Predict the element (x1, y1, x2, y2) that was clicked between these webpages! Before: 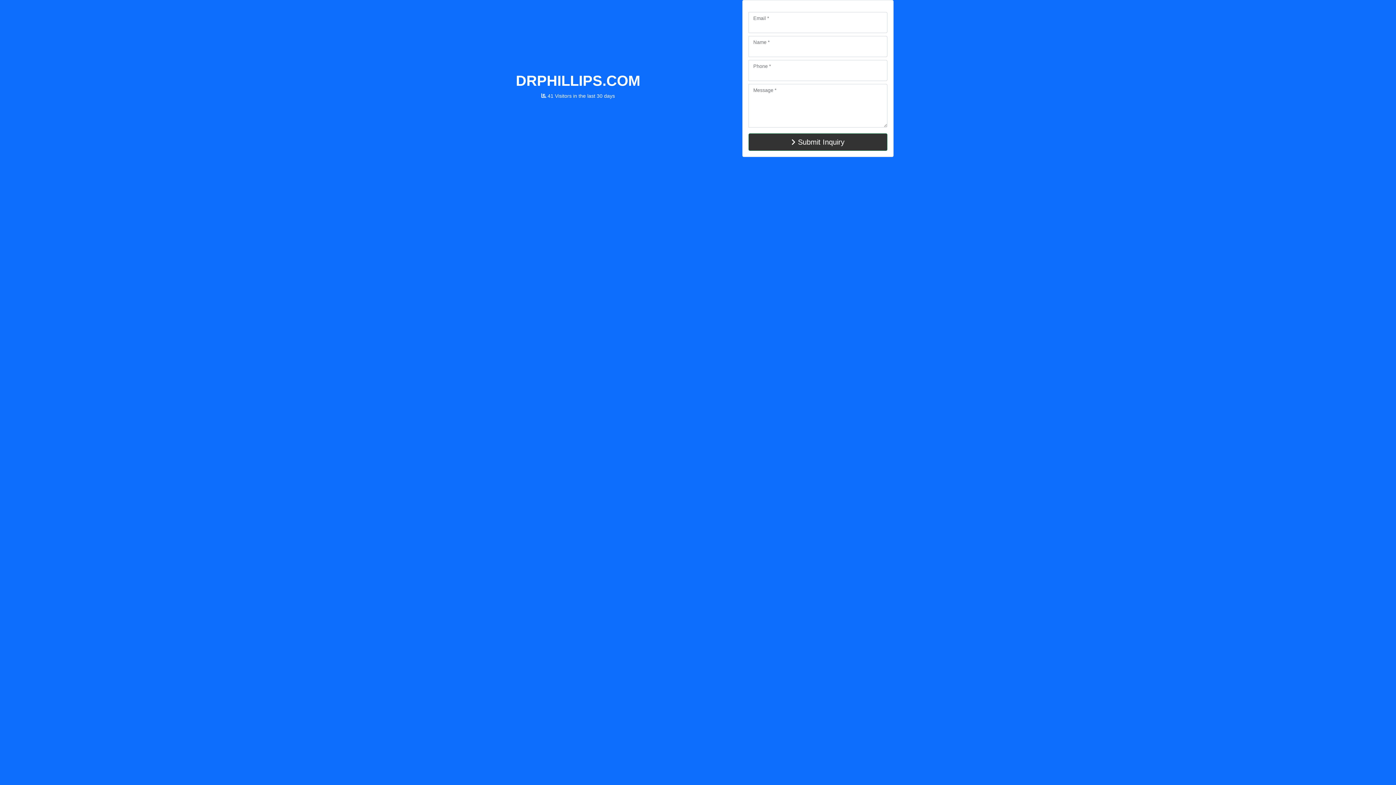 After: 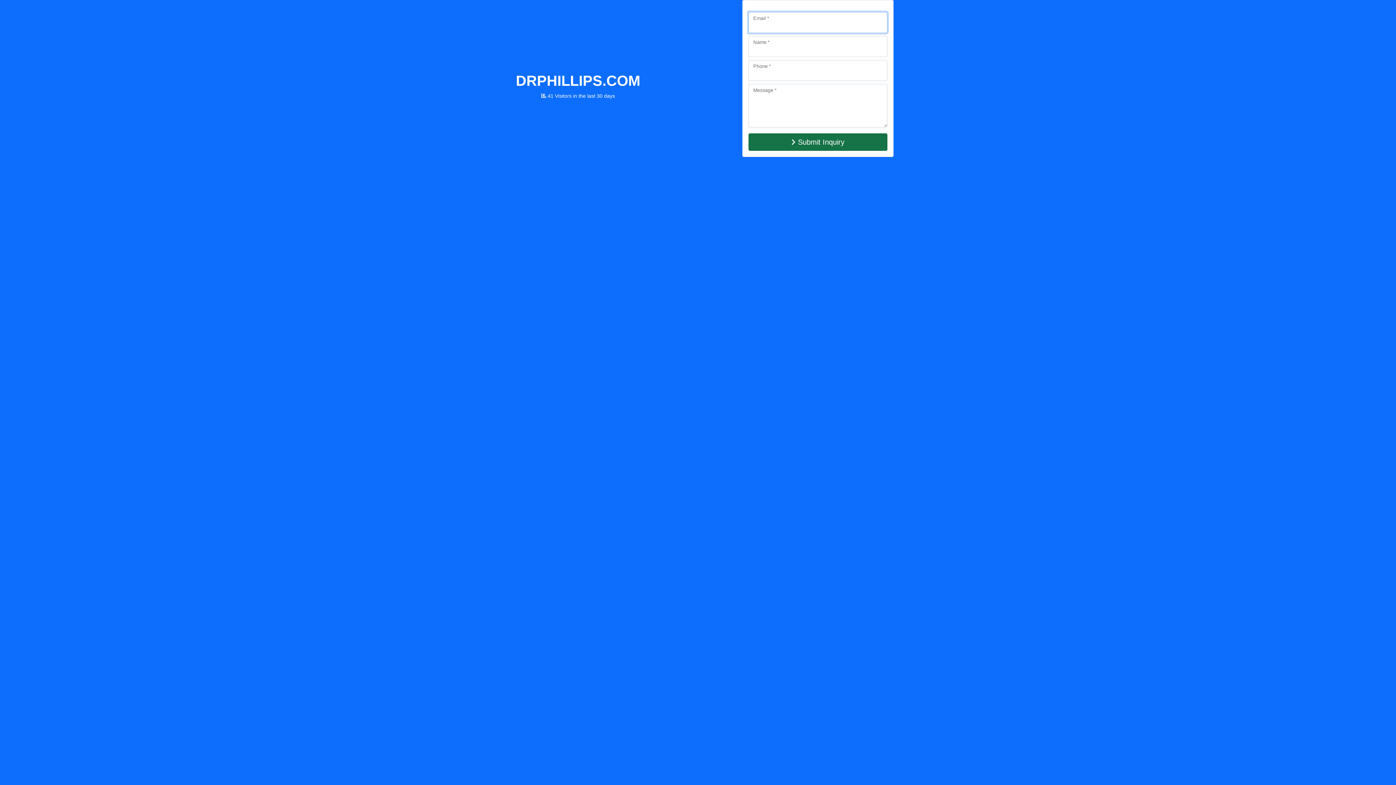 Action: label: Submit Inquiry bbox: (748, 133, 887, 150)